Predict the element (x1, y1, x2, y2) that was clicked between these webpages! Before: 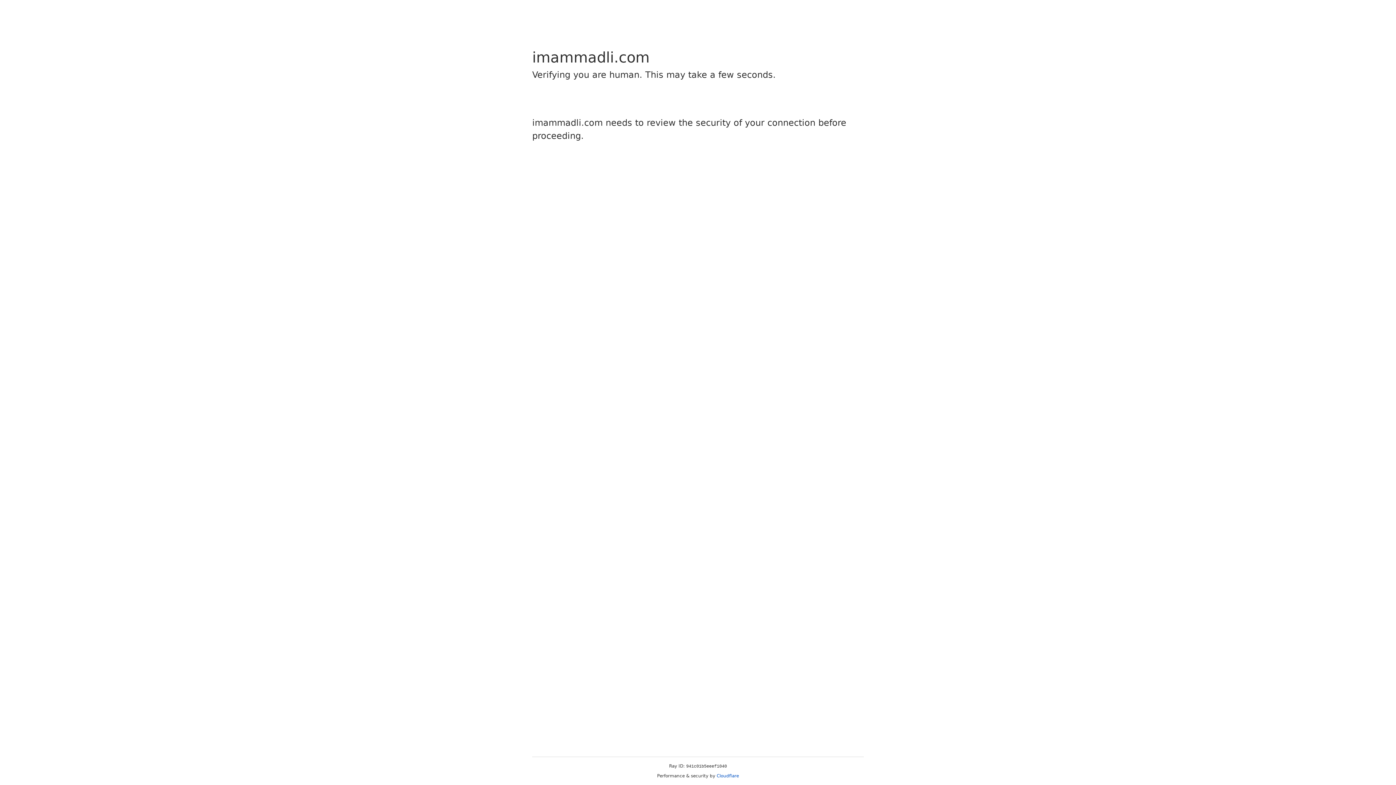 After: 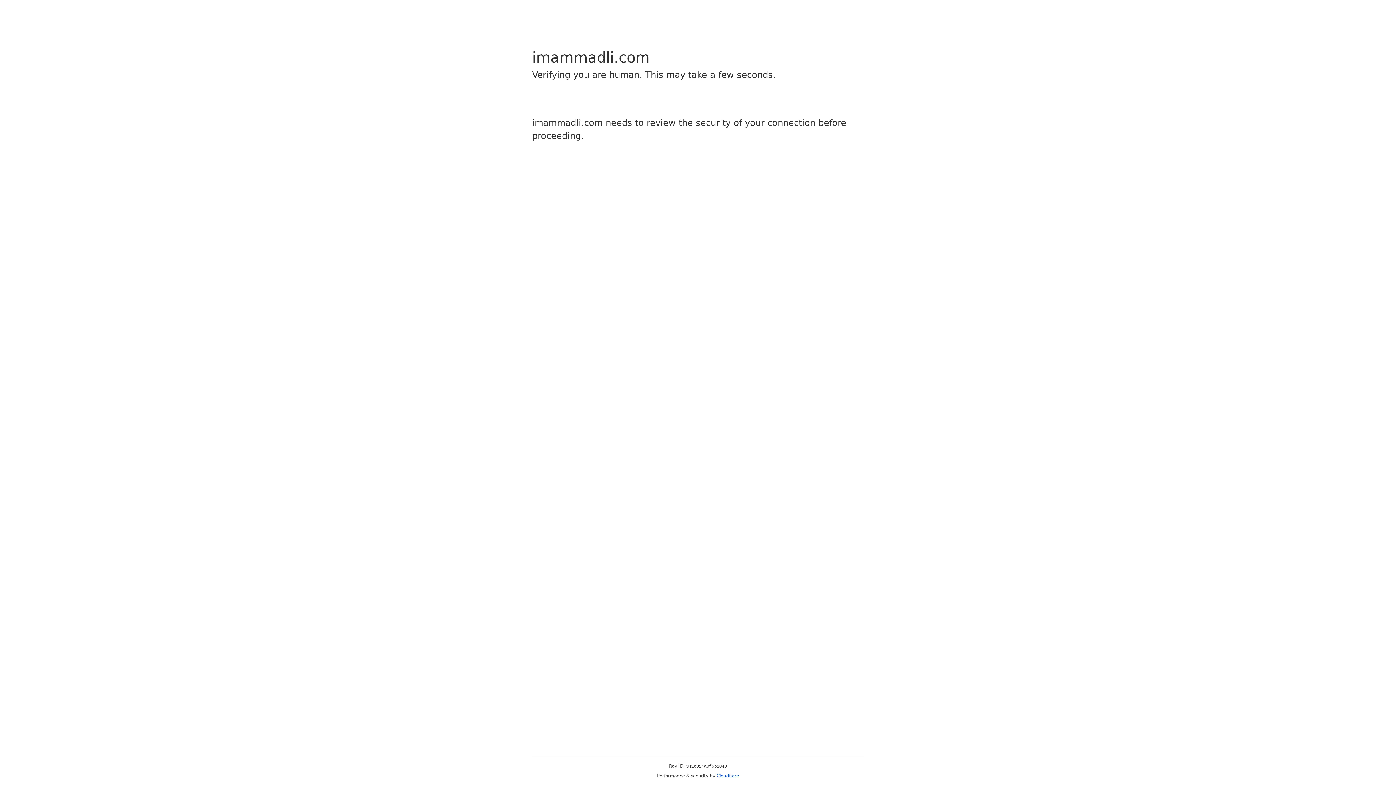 Action: bbox: (716, 773, 739, 778) label: Cloudflare